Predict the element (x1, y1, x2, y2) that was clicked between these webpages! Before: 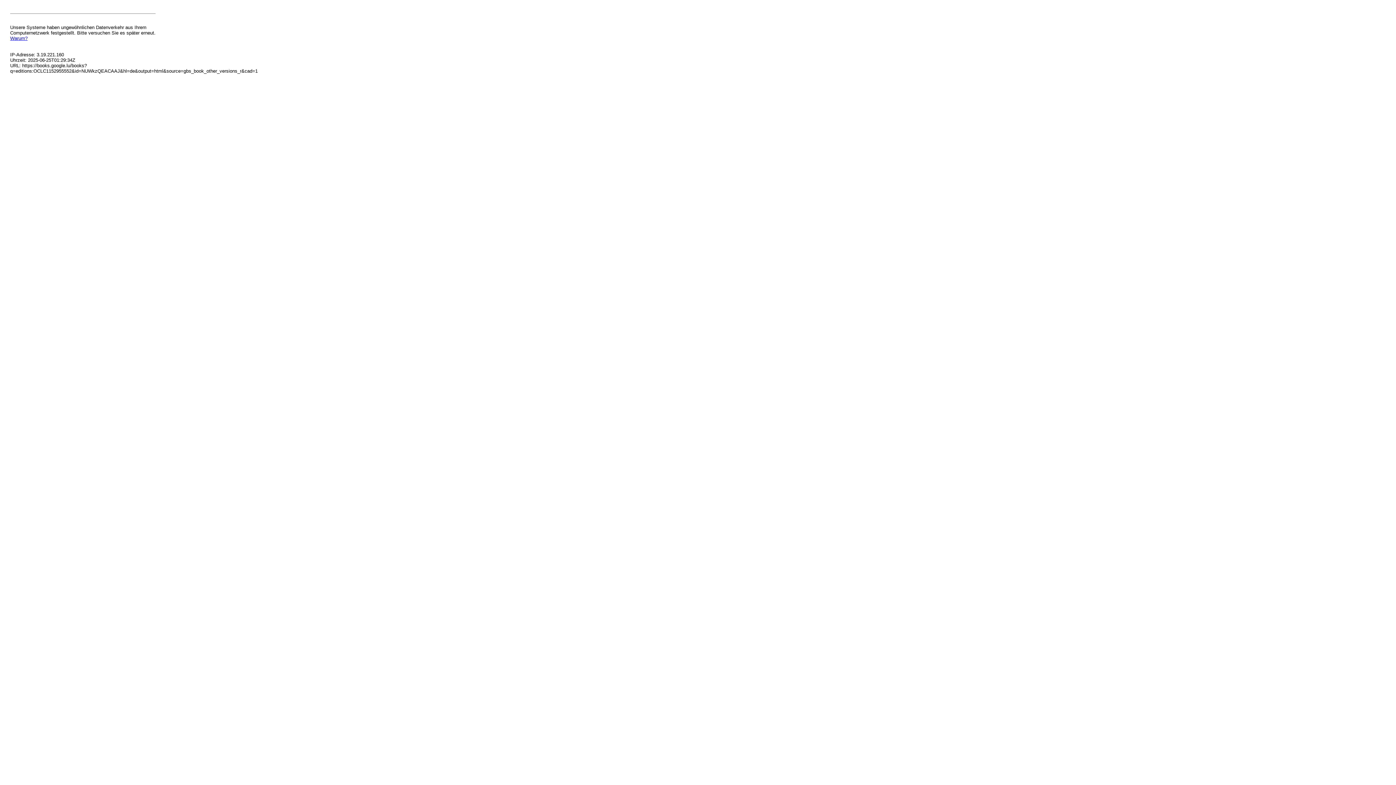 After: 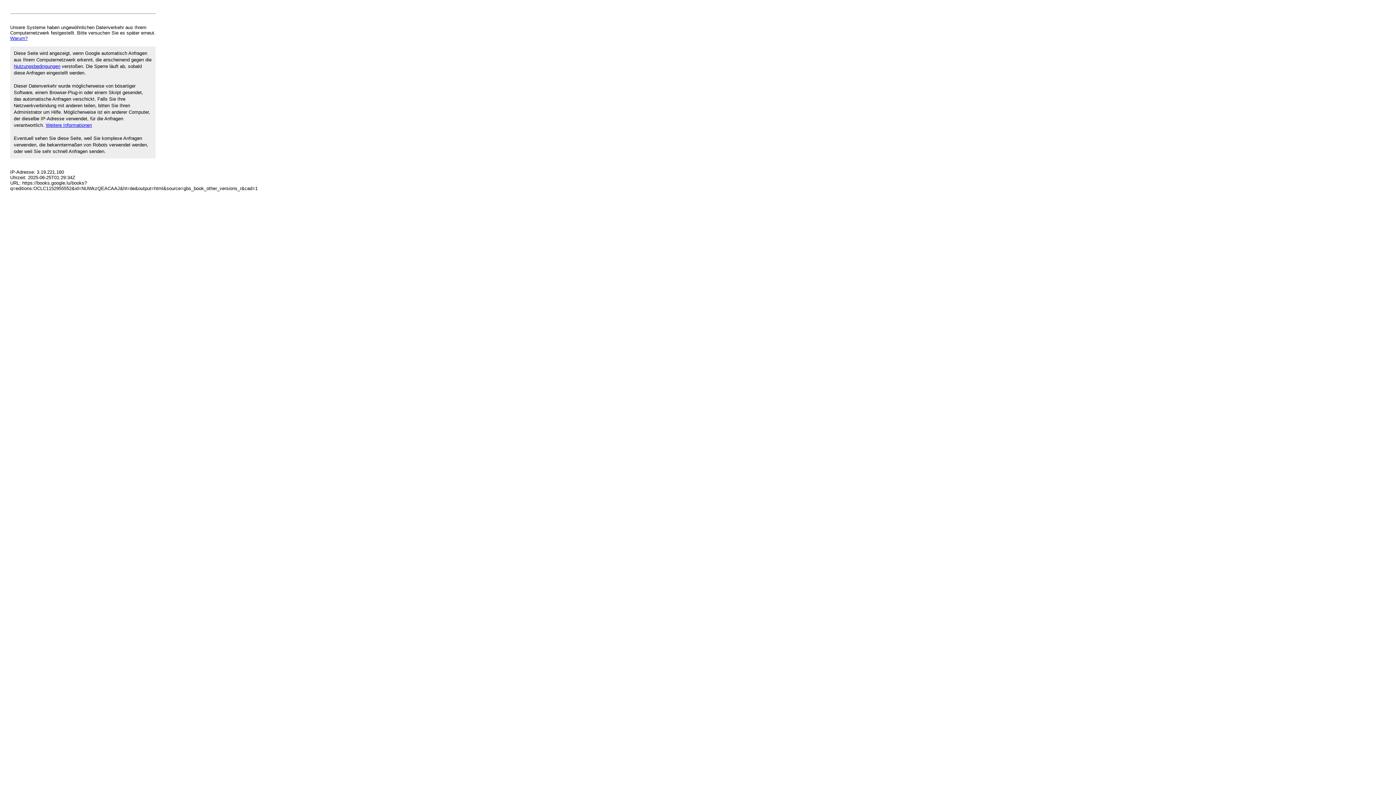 Action: label: Warum? bbox: (10, 35, 27, 41)